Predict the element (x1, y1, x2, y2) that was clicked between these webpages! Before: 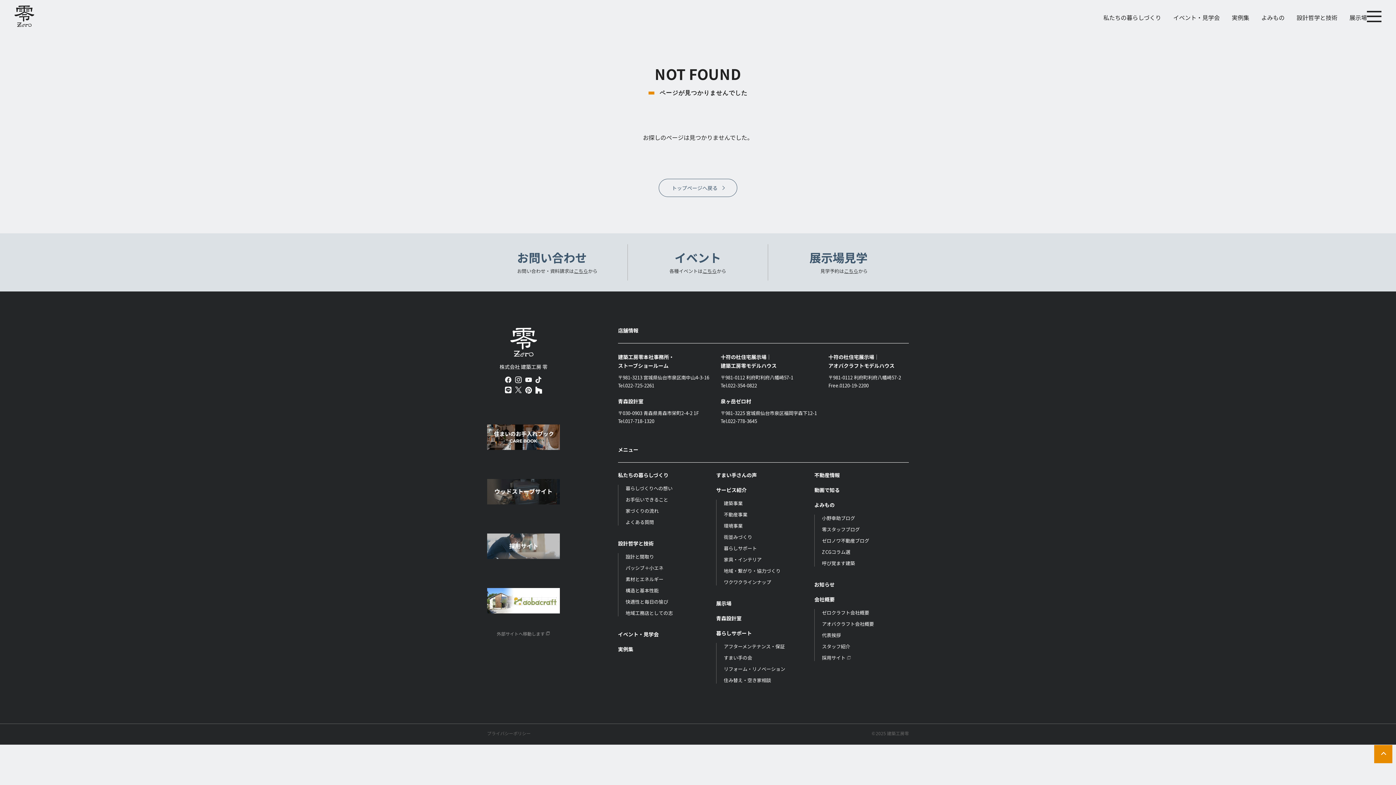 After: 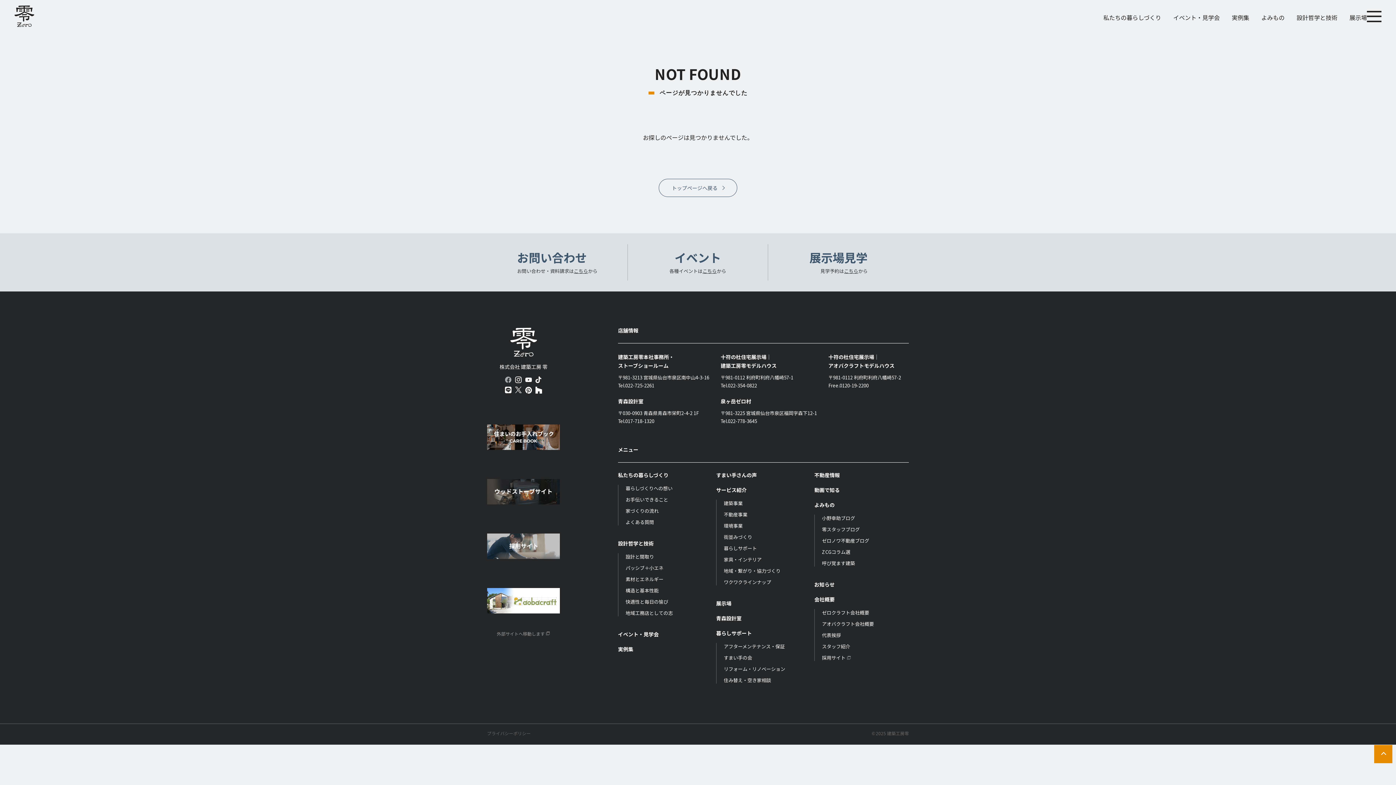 Action: bbox: (505, 376, 511, 383)